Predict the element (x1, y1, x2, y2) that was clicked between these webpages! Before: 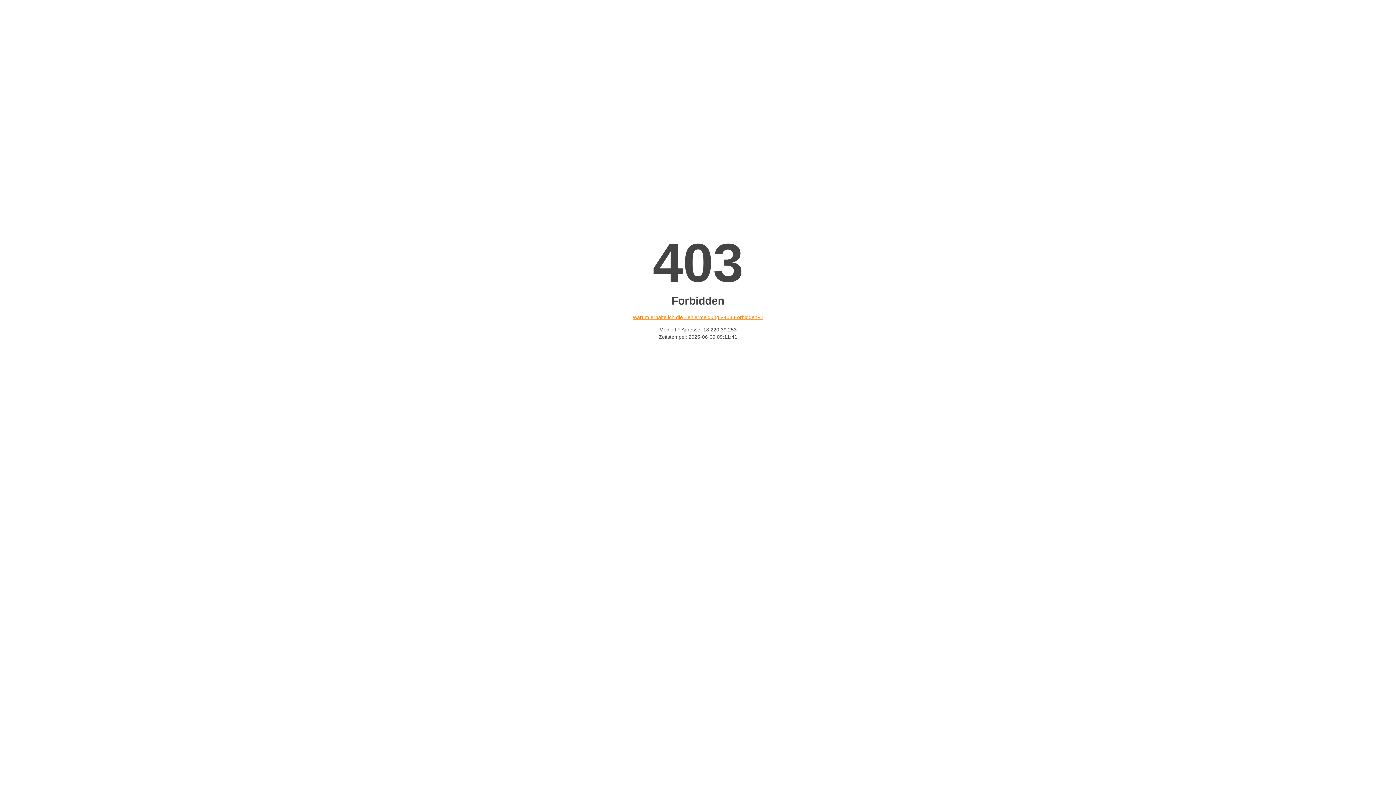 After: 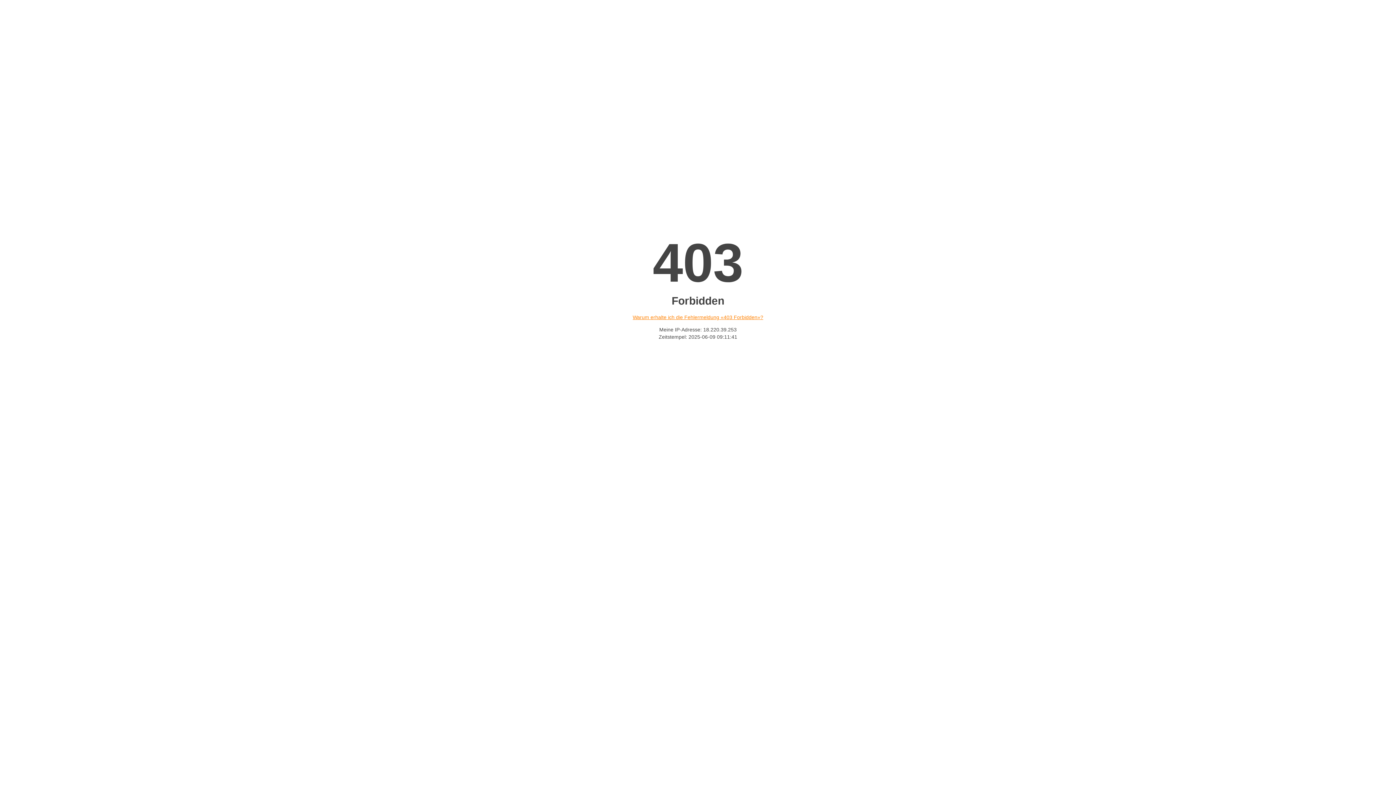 Action: bbox: (632, 314, 763, 320) label: Warum erhalte ich die Fehlermeldung «403 Forbidden»?